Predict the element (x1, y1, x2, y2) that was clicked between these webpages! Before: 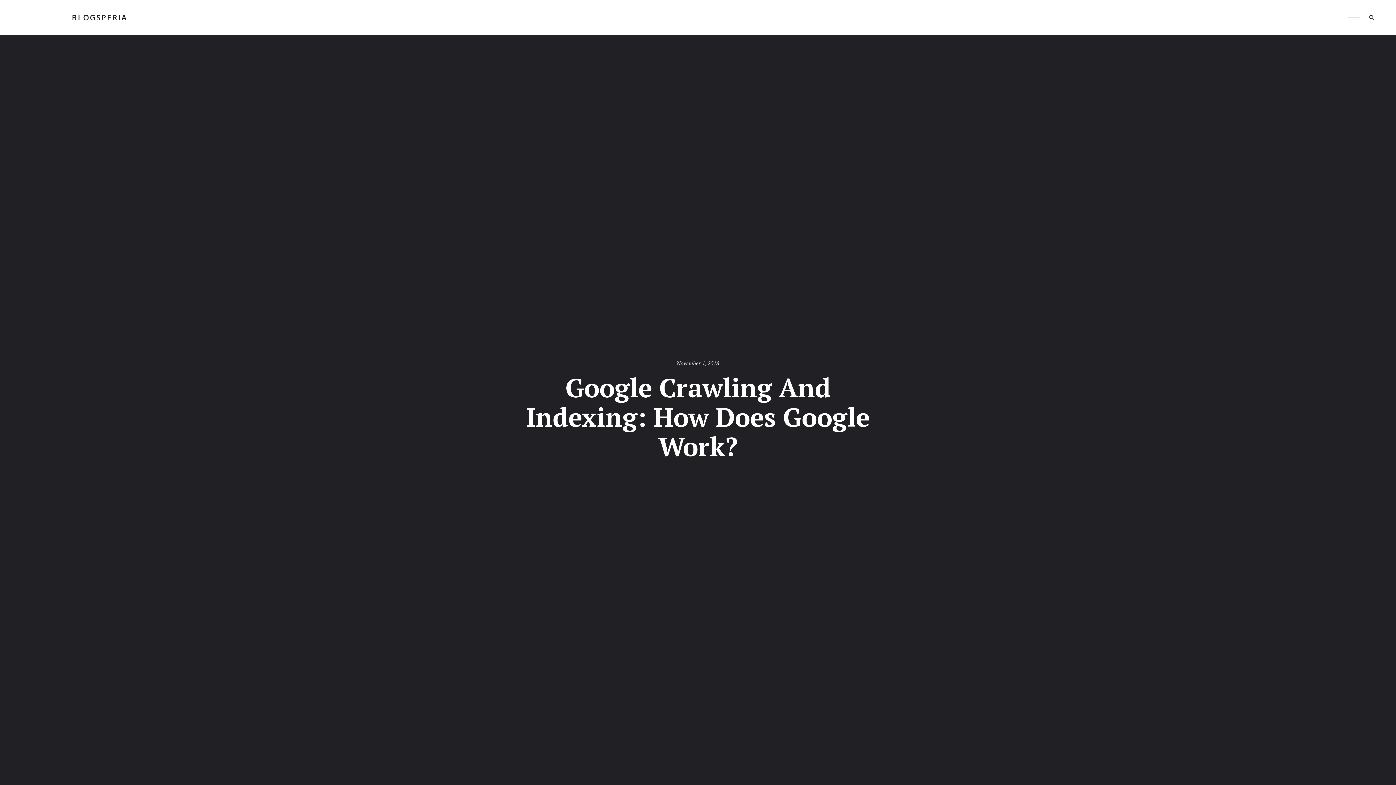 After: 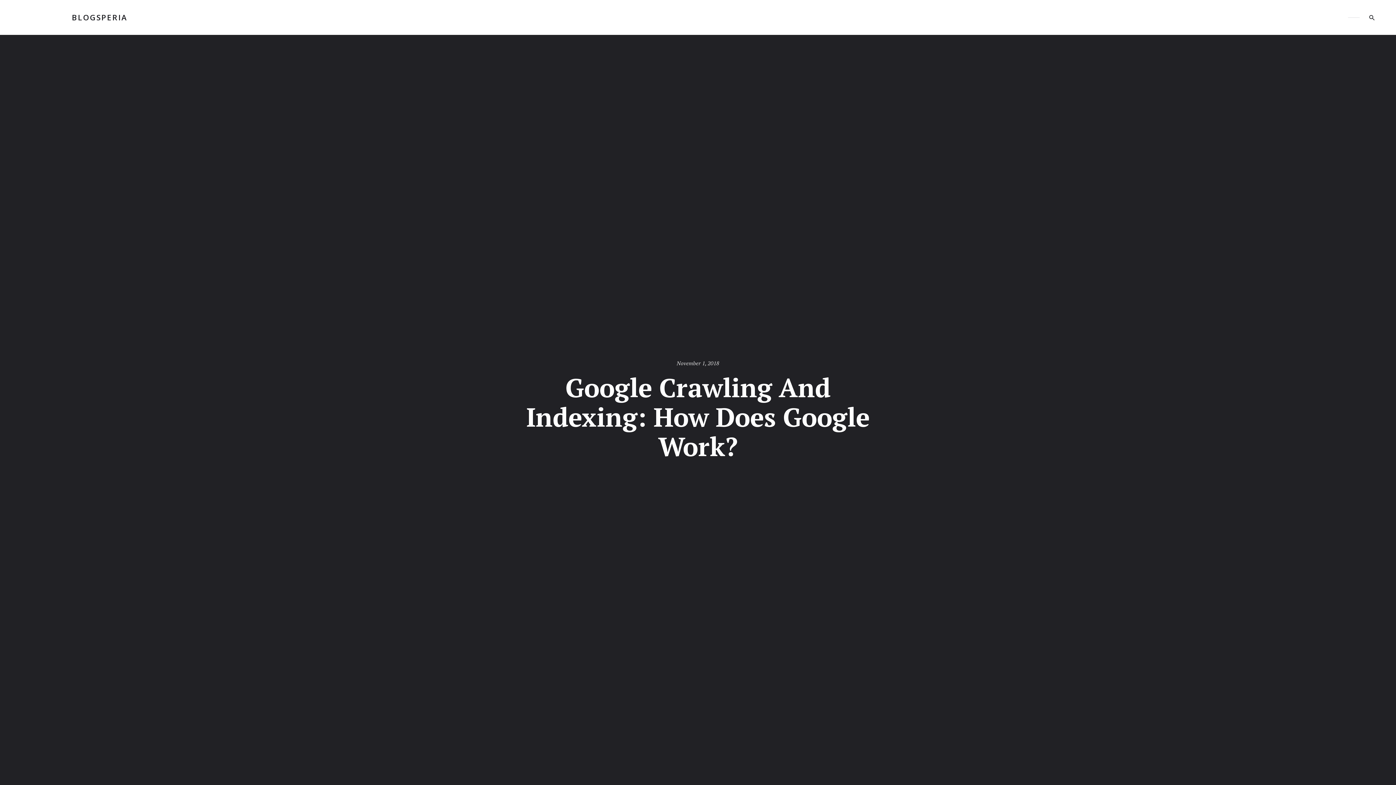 Action: bbox: (676, 359, 719, 366) label: November 1, 2018